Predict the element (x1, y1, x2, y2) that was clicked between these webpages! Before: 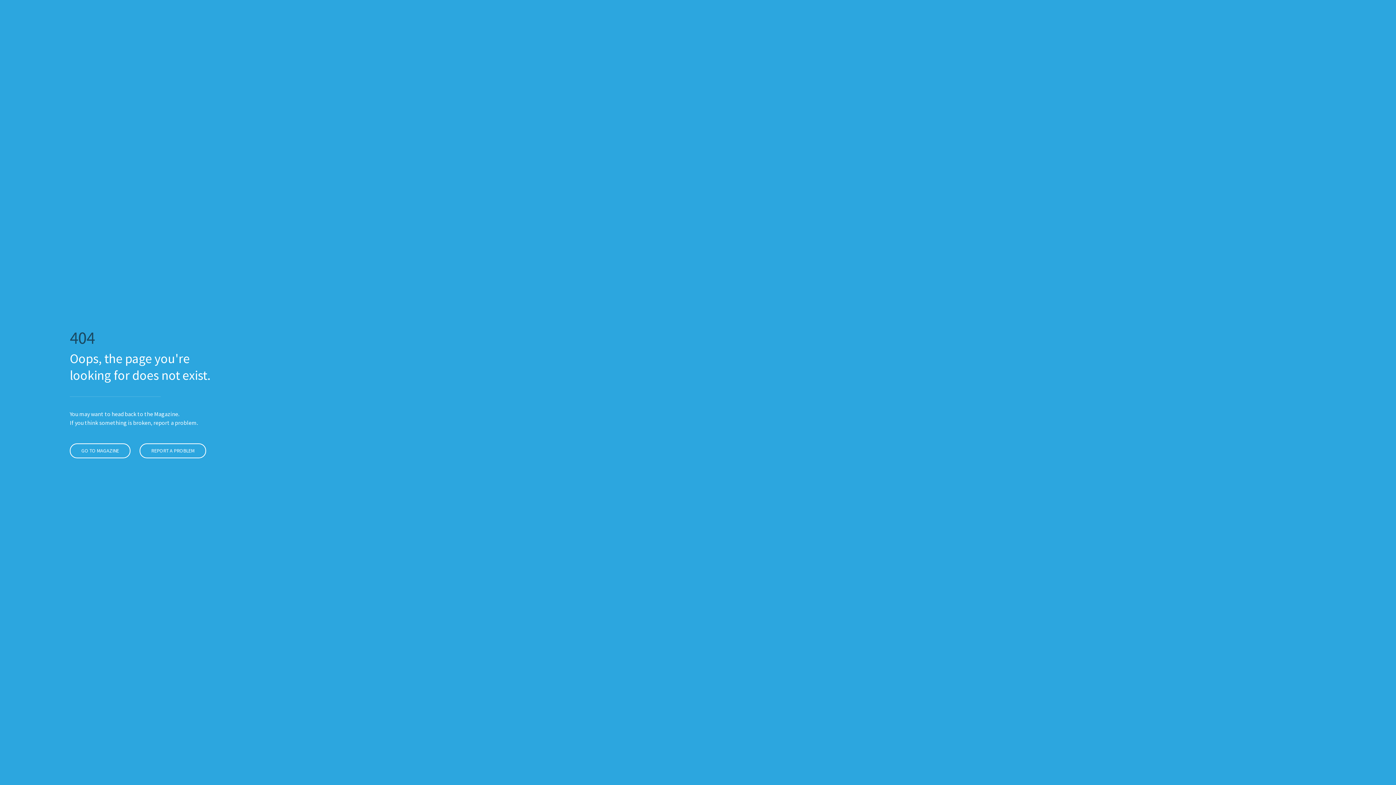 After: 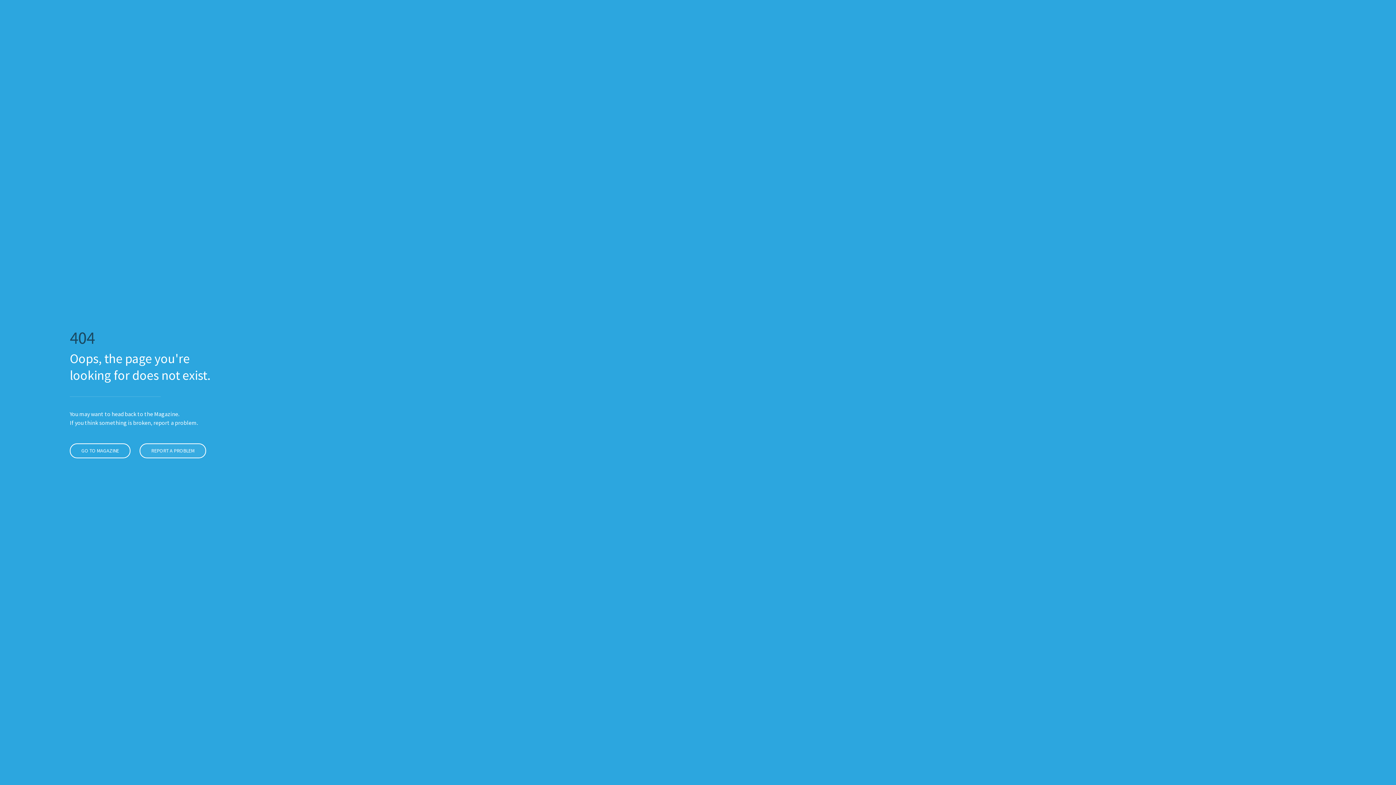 Action: label: REPORT A PROBLEM bbox: (138, 443, 205, 458)